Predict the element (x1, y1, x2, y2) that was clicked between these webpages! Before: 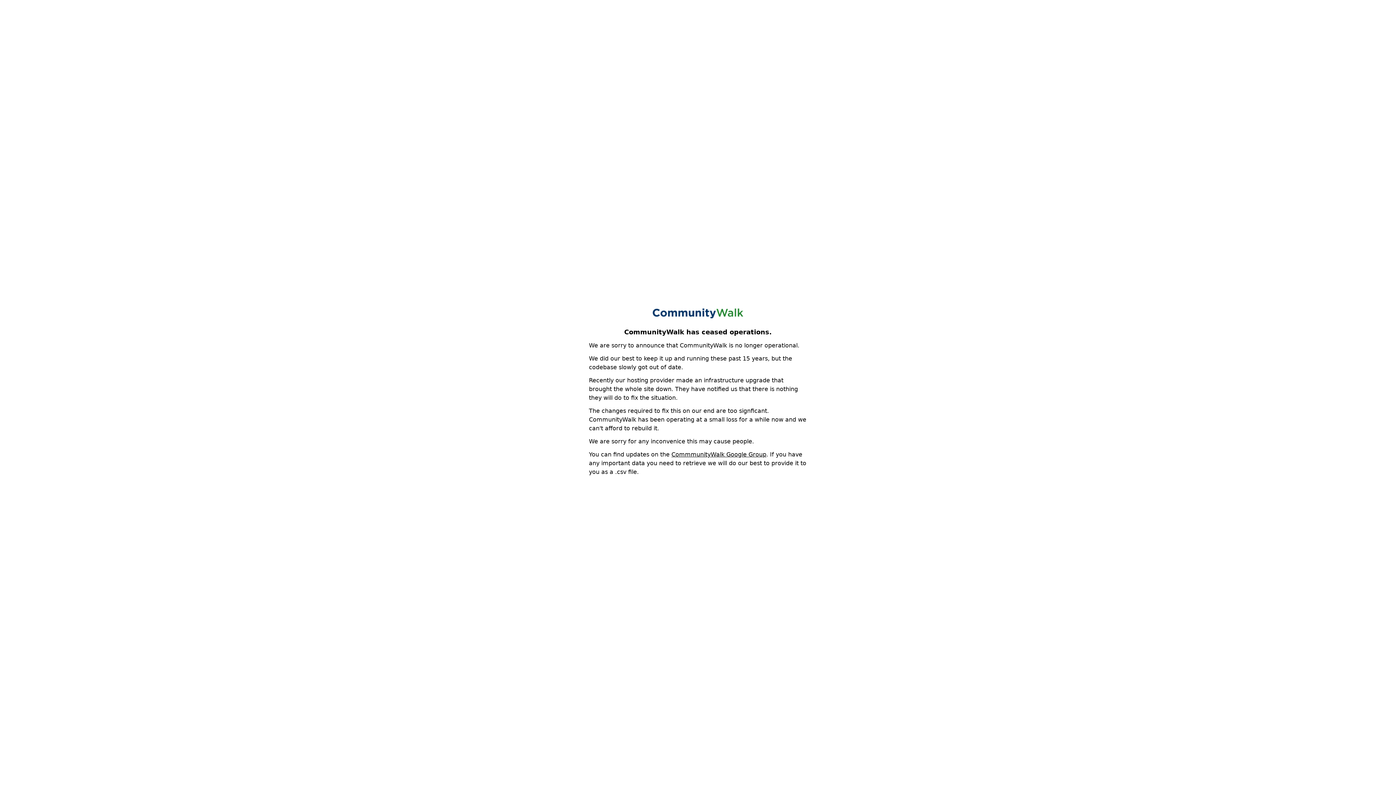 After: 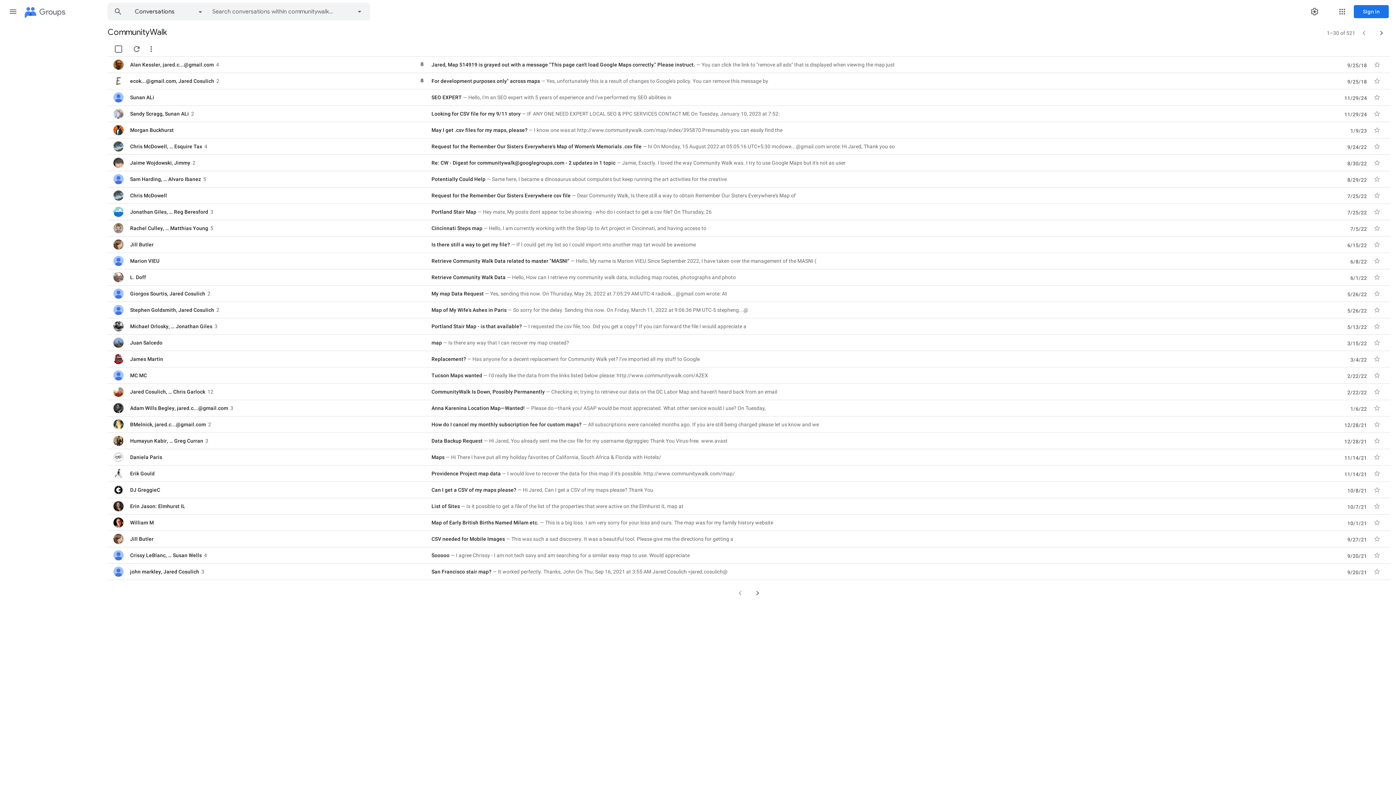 Action: bbox: (671, 451, 766, 458) label: CommmunityWalk Google Group